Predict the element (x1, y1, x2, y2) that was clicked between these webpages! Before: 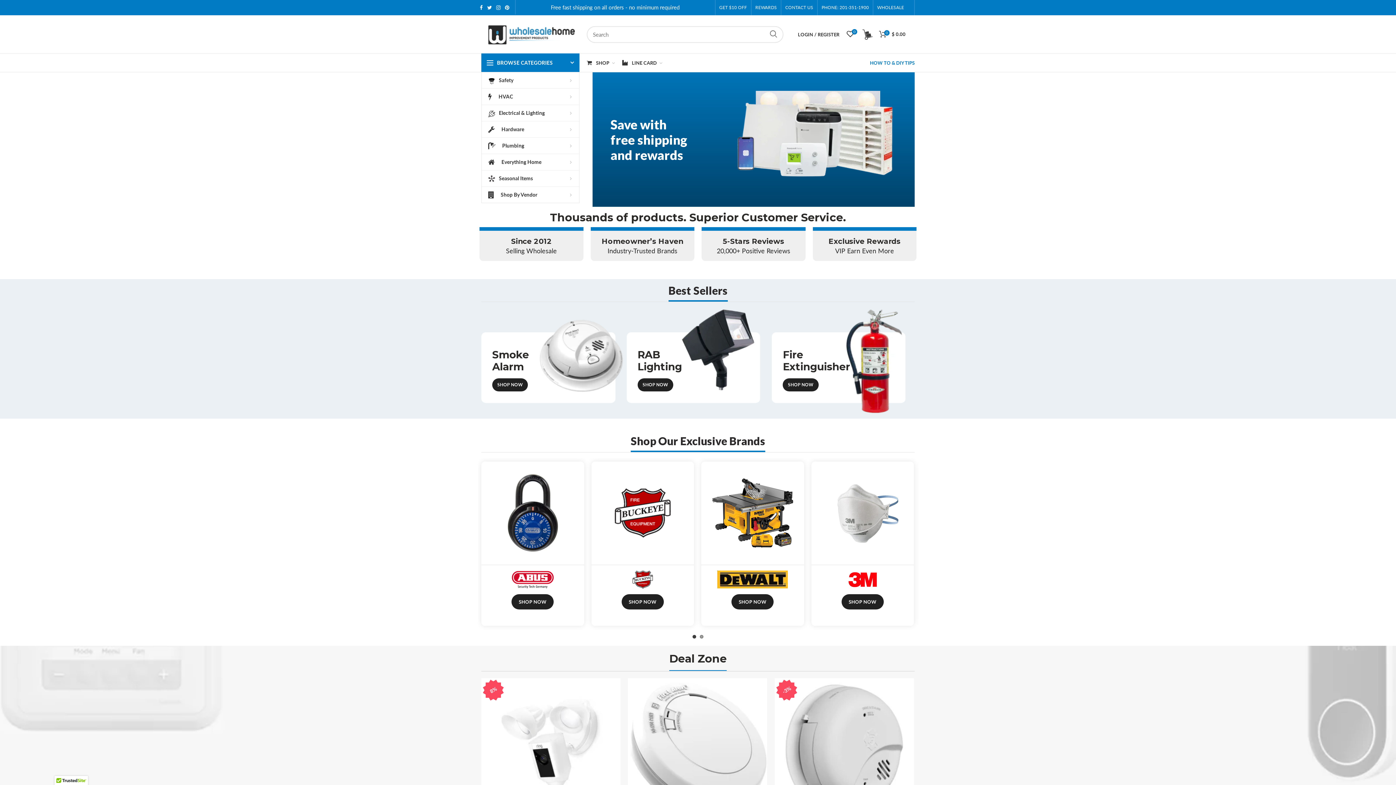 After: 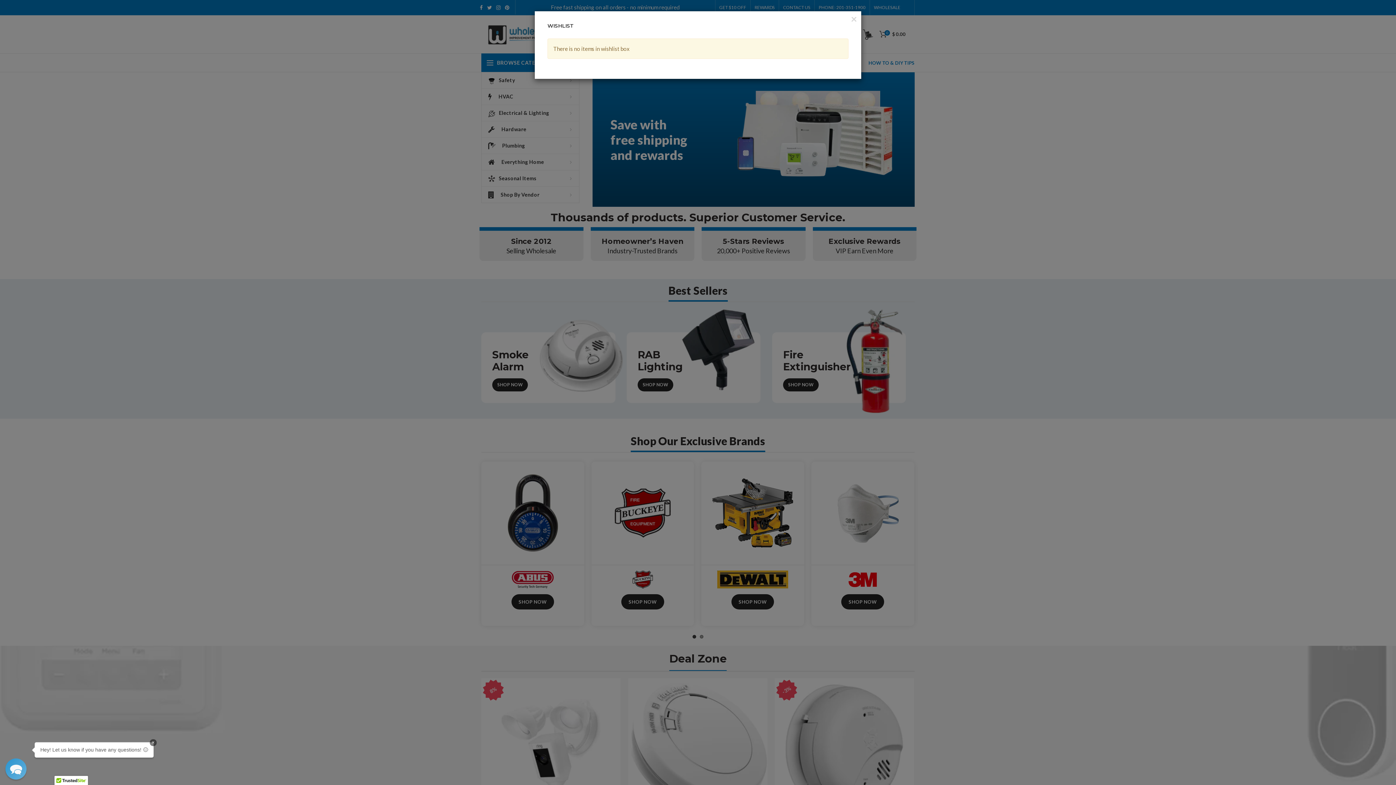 Action: label: 0 bbox: (843, 27, 857, 41)